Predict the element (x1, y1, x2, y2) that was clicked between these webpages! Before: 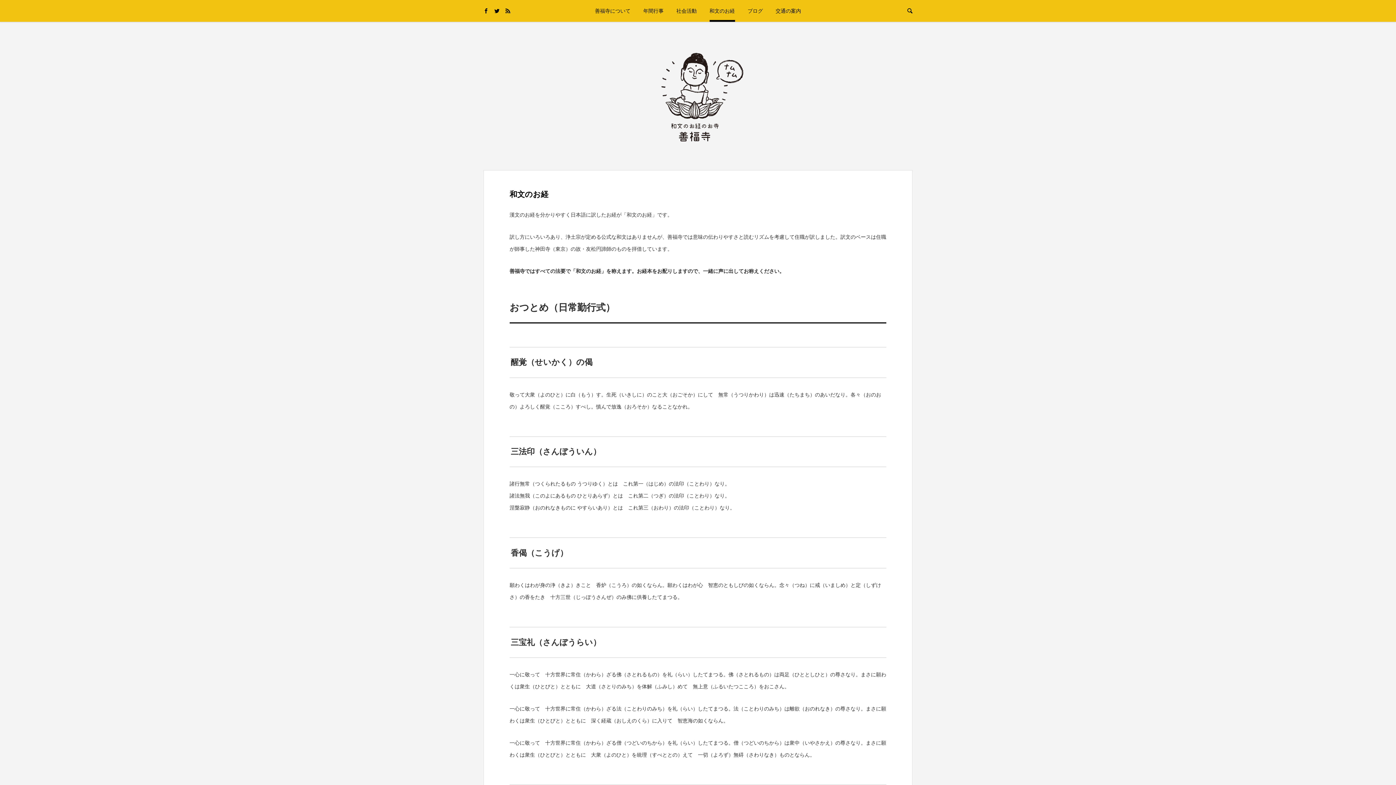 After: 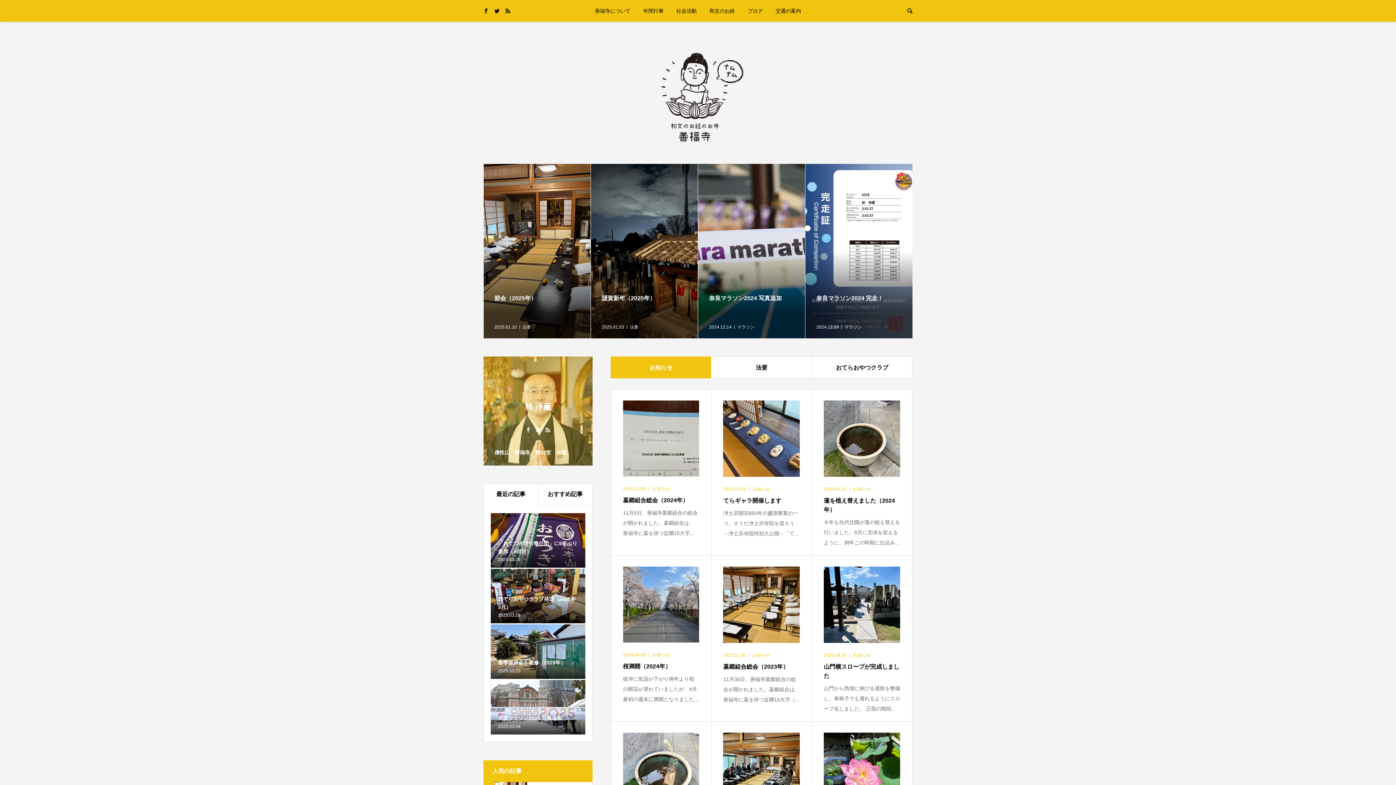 Action: bbox: (646, 93, 750, 98)